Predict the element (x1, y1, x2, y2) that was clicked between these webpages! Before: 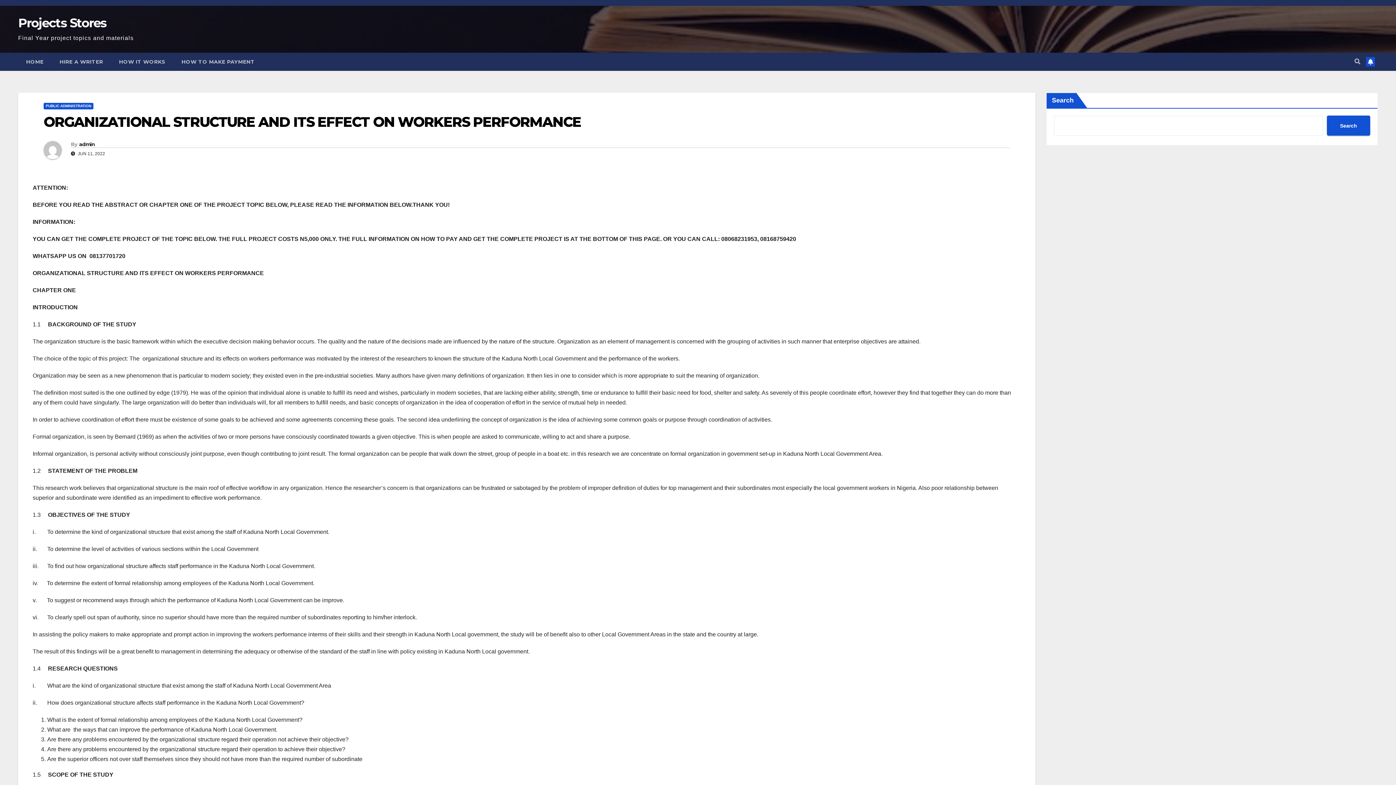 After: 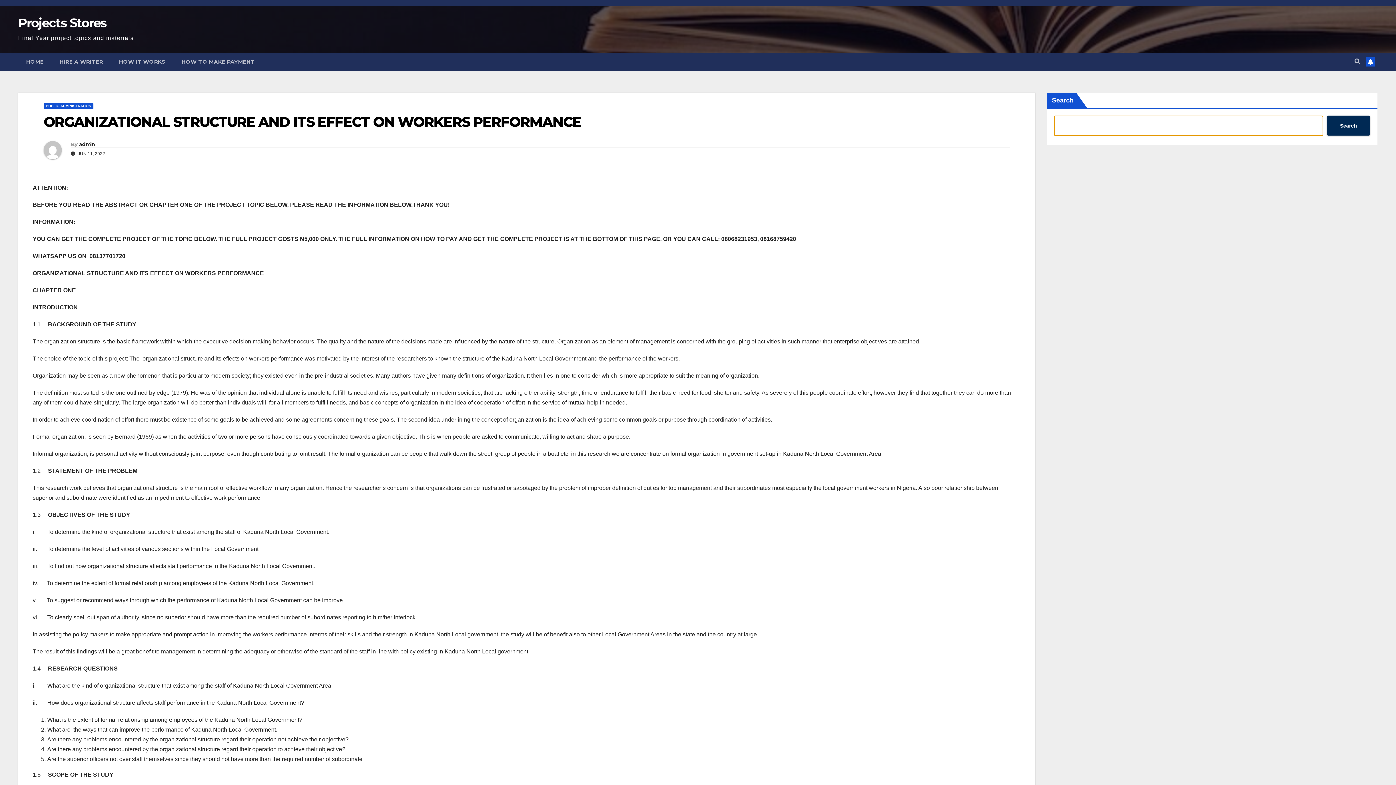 Action: bbox: (1327, 115, 1370, 135) label: Search